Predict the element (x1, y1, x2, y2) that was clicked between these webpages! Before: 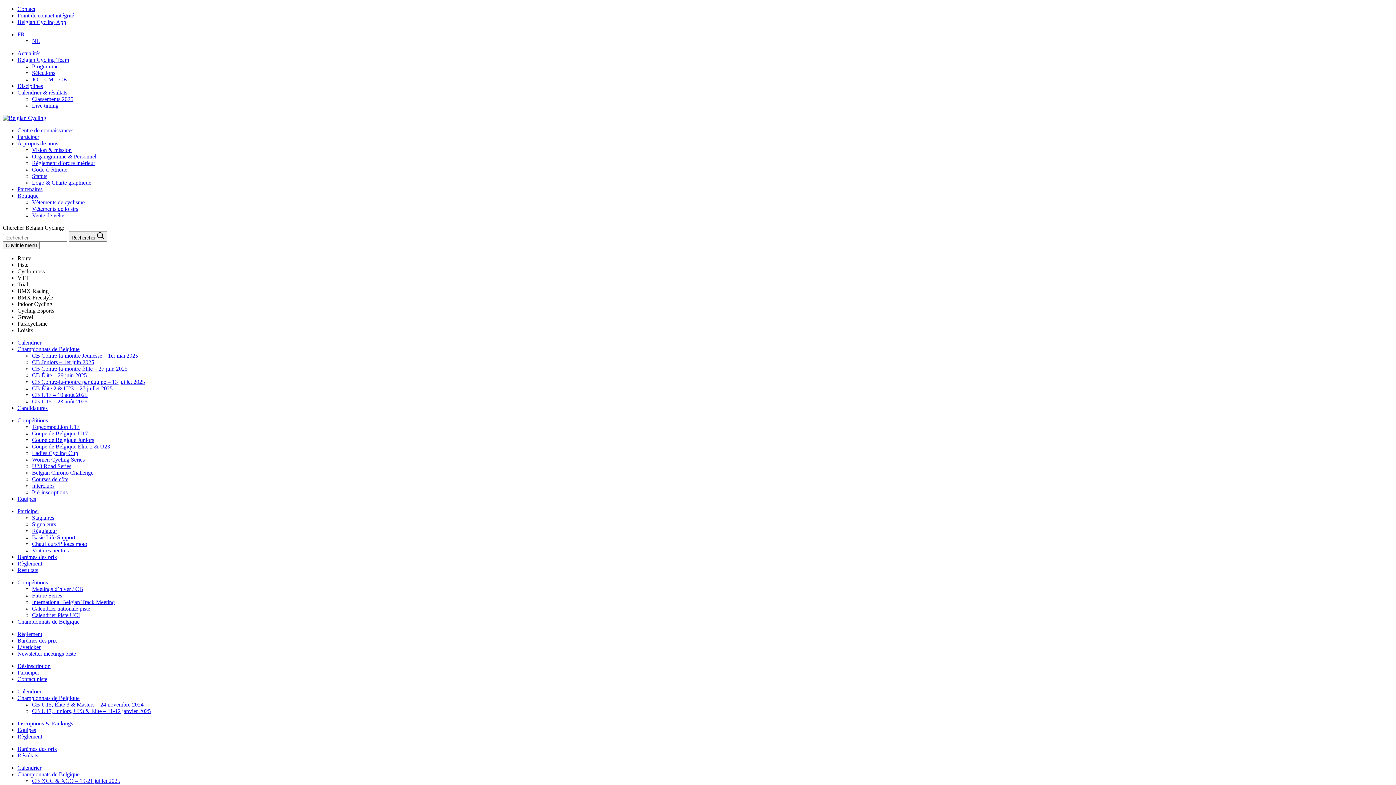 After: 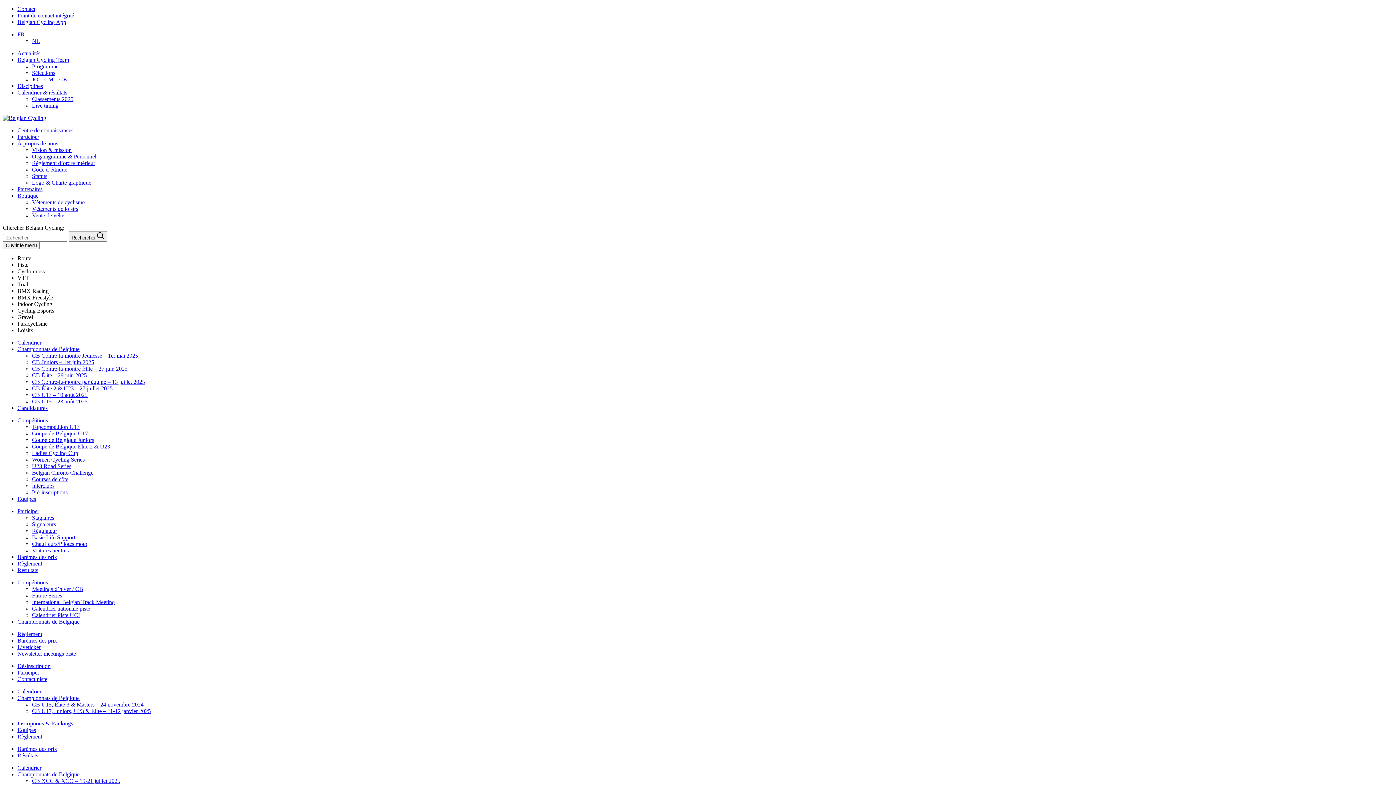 Action: bbox: (32, 69, 55, 76) label: Sélections